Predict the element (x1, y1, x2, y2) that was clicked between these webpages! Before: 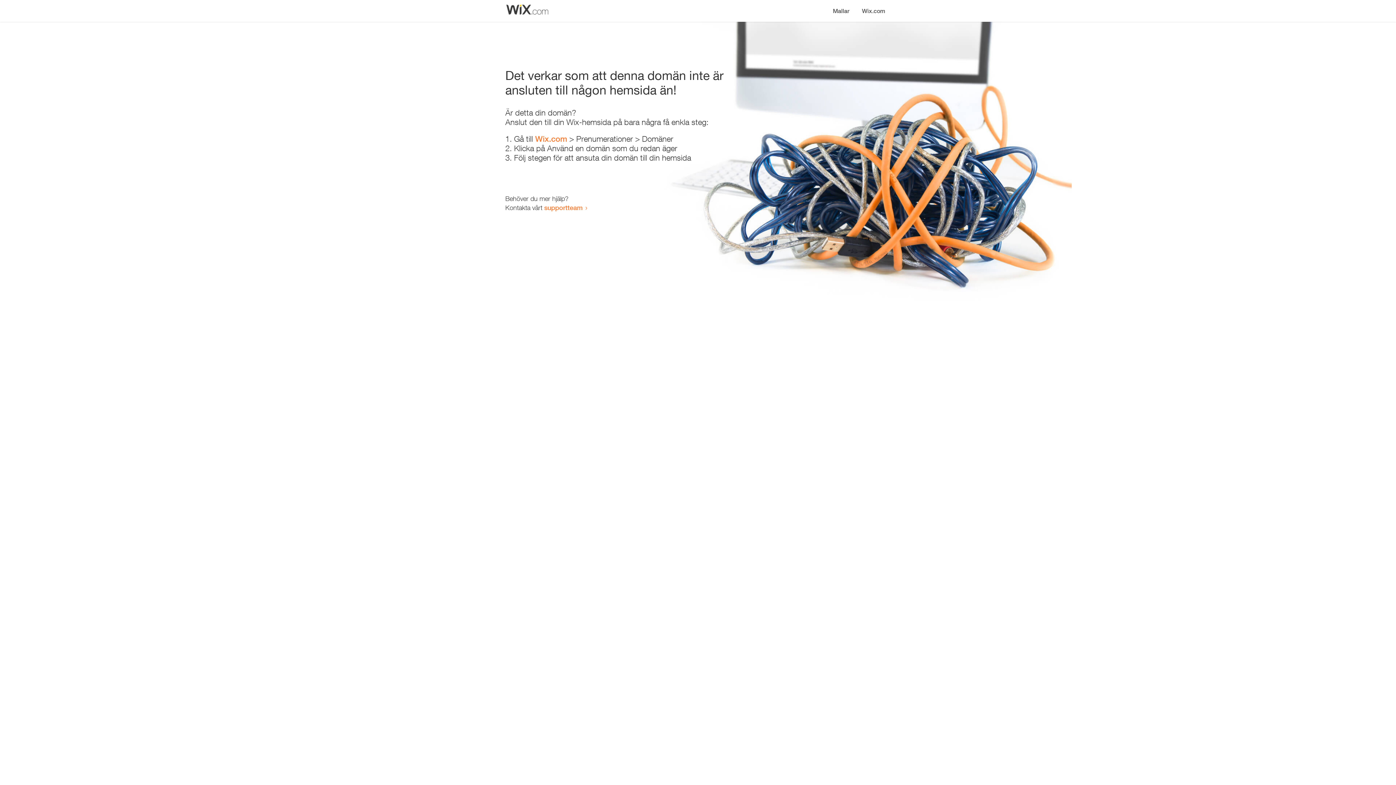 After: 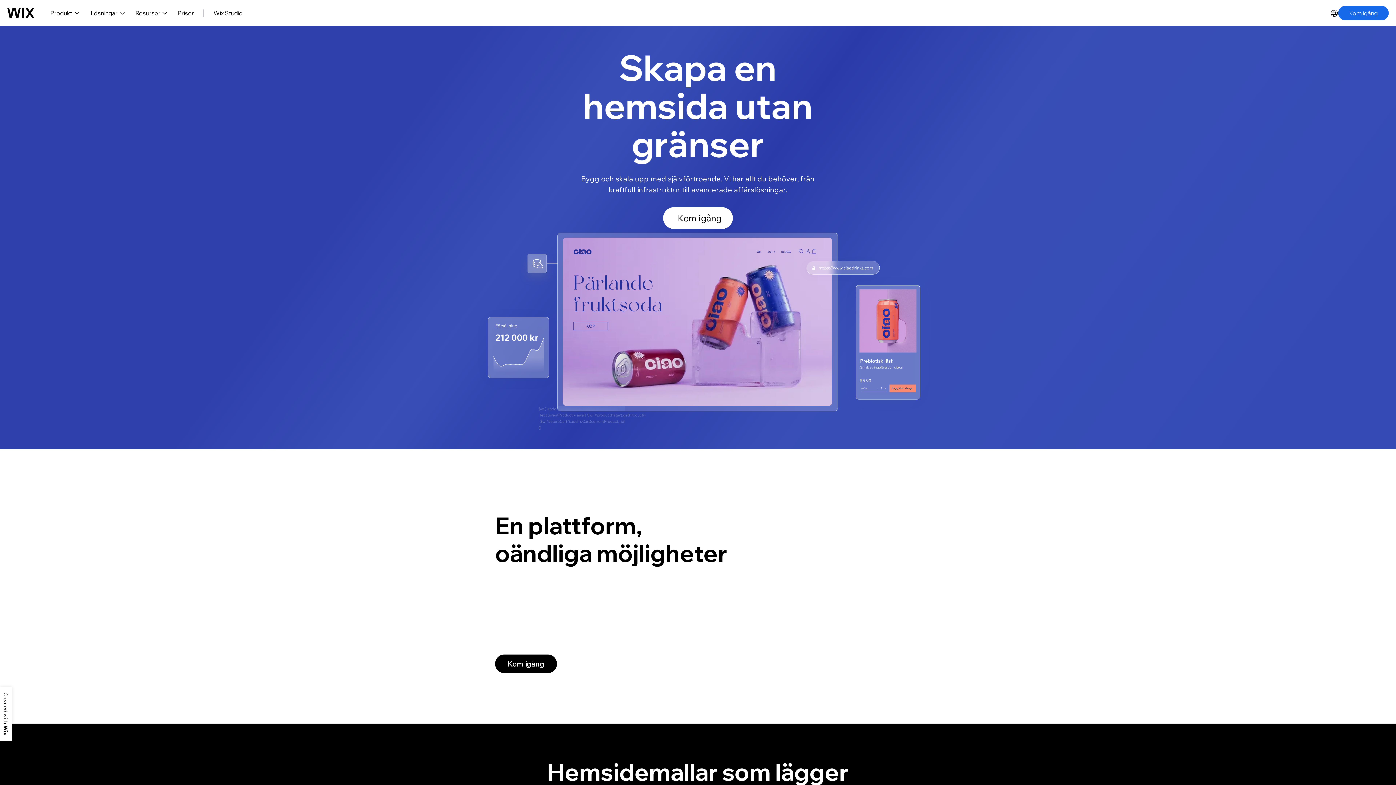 Action: bbox: (535, 134, 567, 143) label: Wix.com